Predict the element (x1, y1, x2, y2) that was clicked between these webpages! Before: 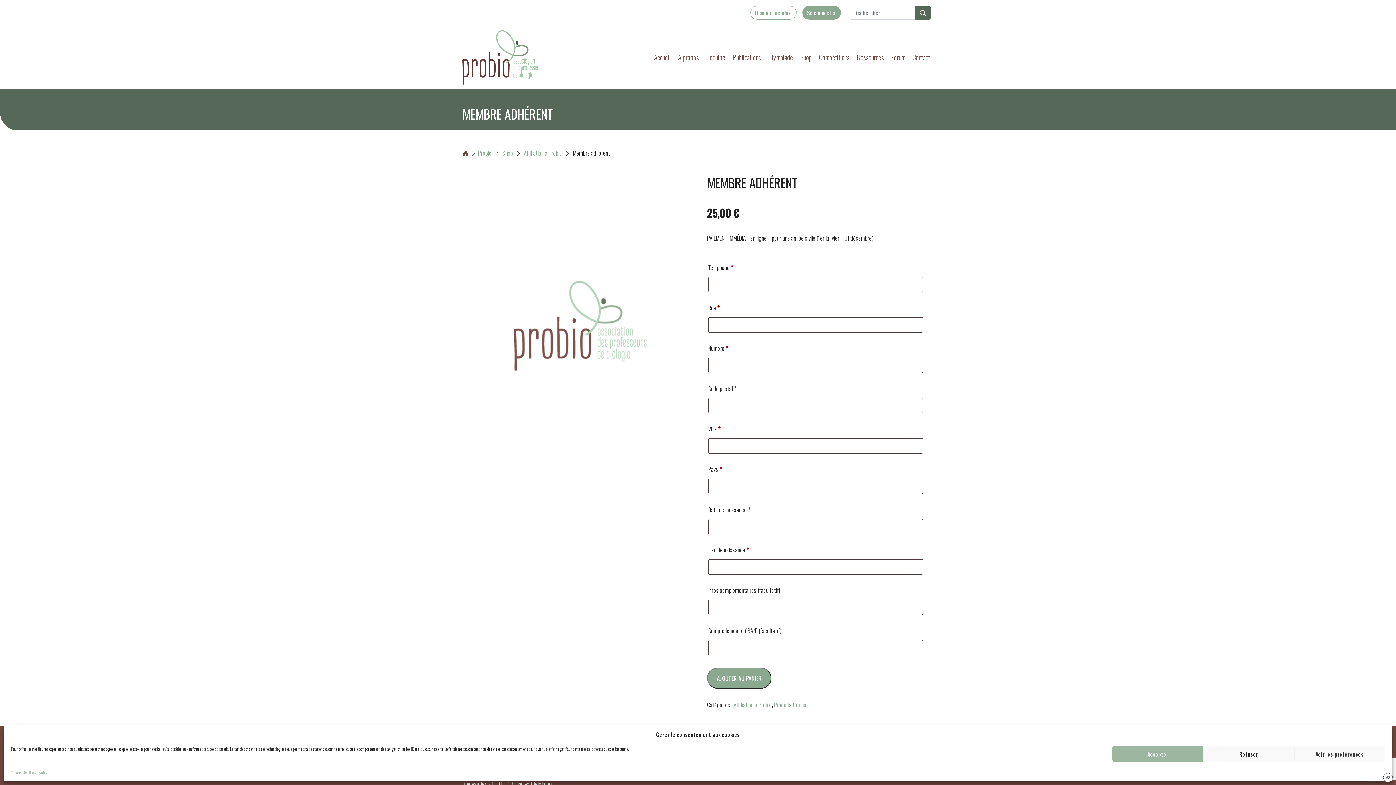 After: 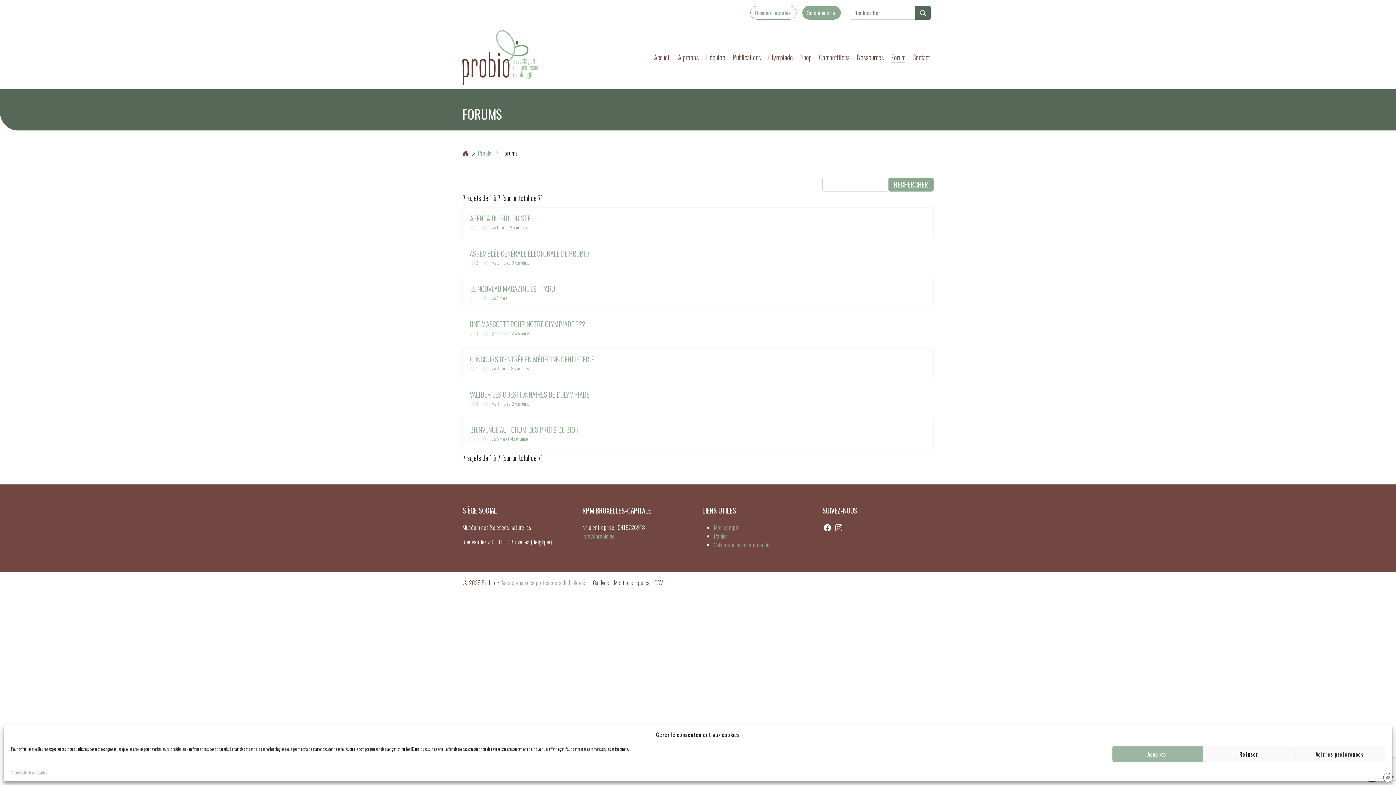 Action: label: Forum bbox: (891, 51, 905, 62)